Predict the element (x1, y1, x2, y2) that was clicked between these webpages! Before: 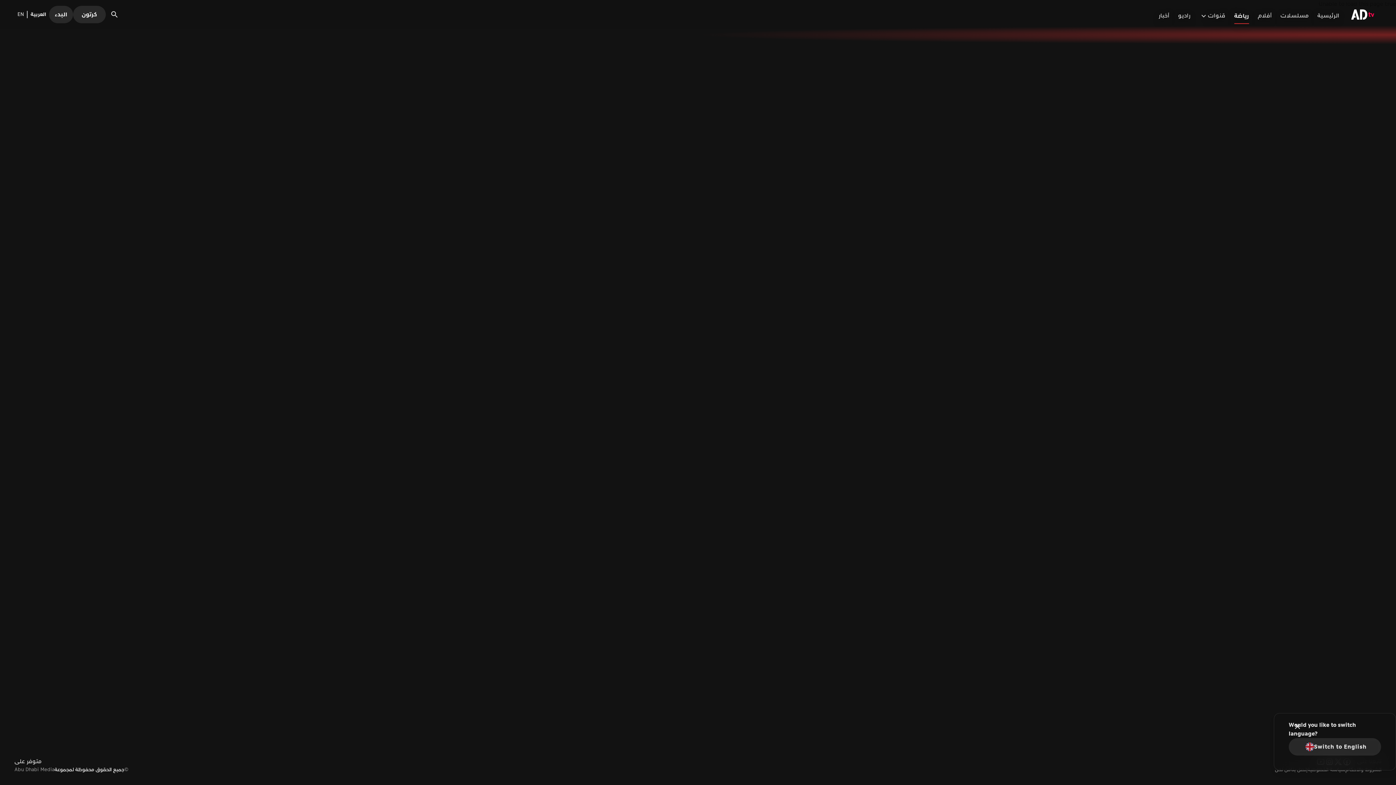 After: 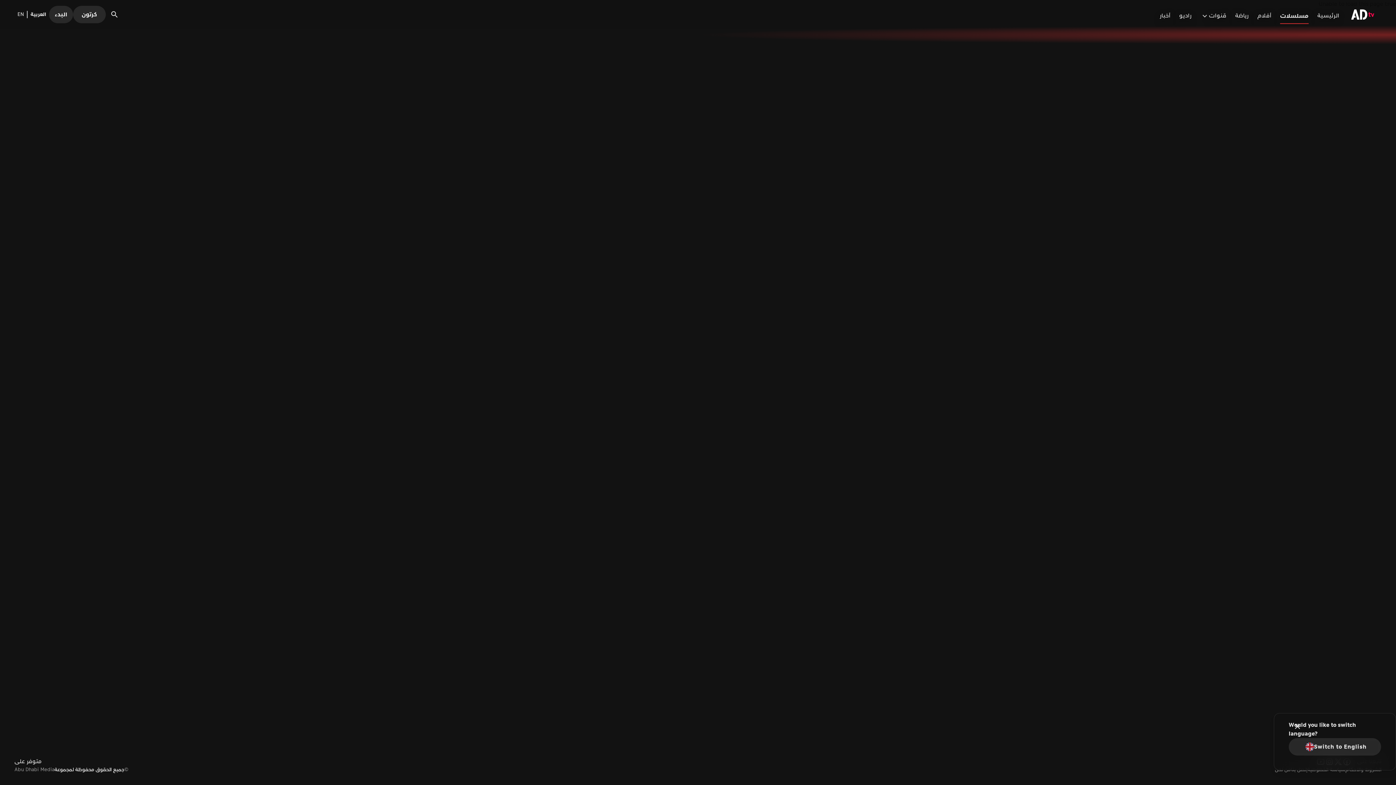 Action: bbox: (1276, 5, 1313, 23) label: مسلسلات